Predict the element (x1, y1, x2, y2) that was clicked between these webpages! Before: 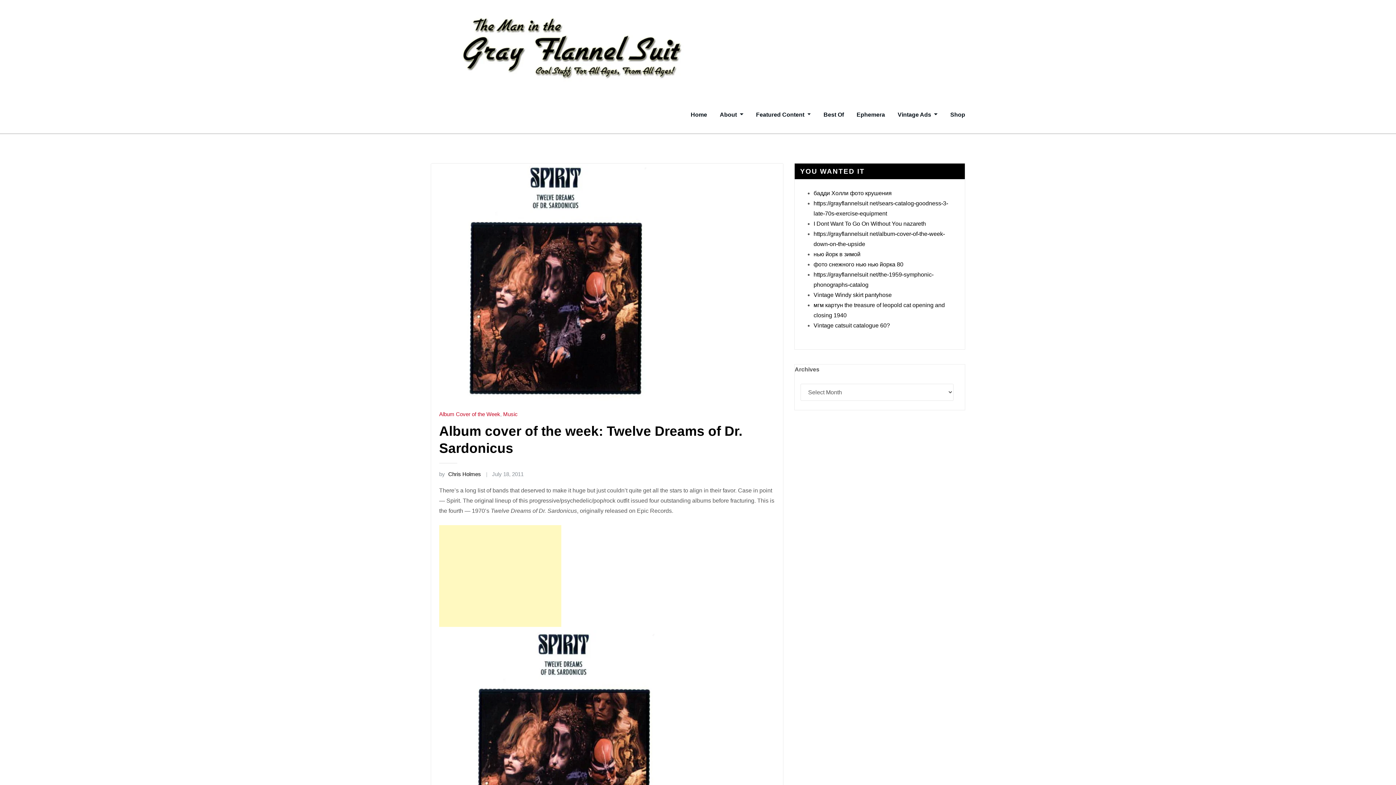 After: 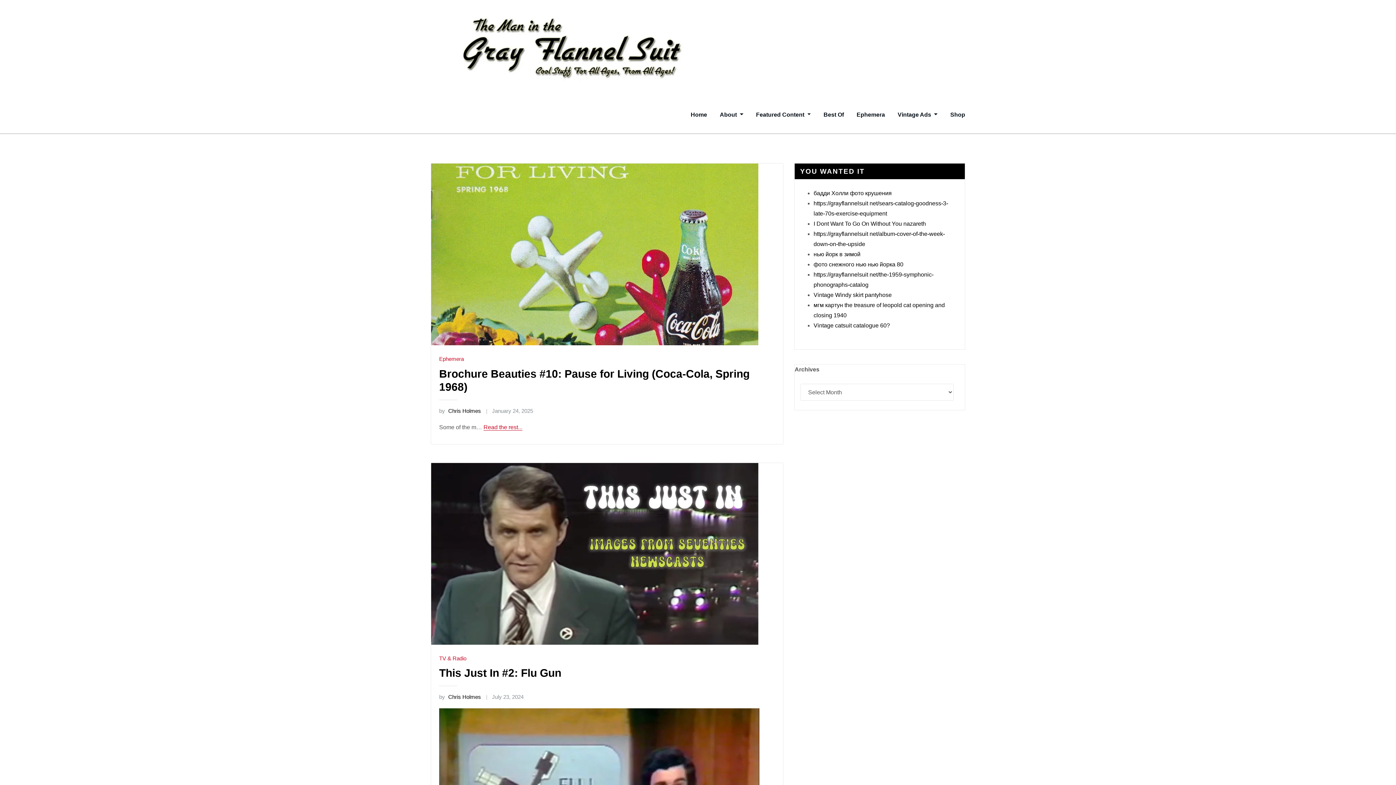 Action: bbox: (430, 0, 699, 96)